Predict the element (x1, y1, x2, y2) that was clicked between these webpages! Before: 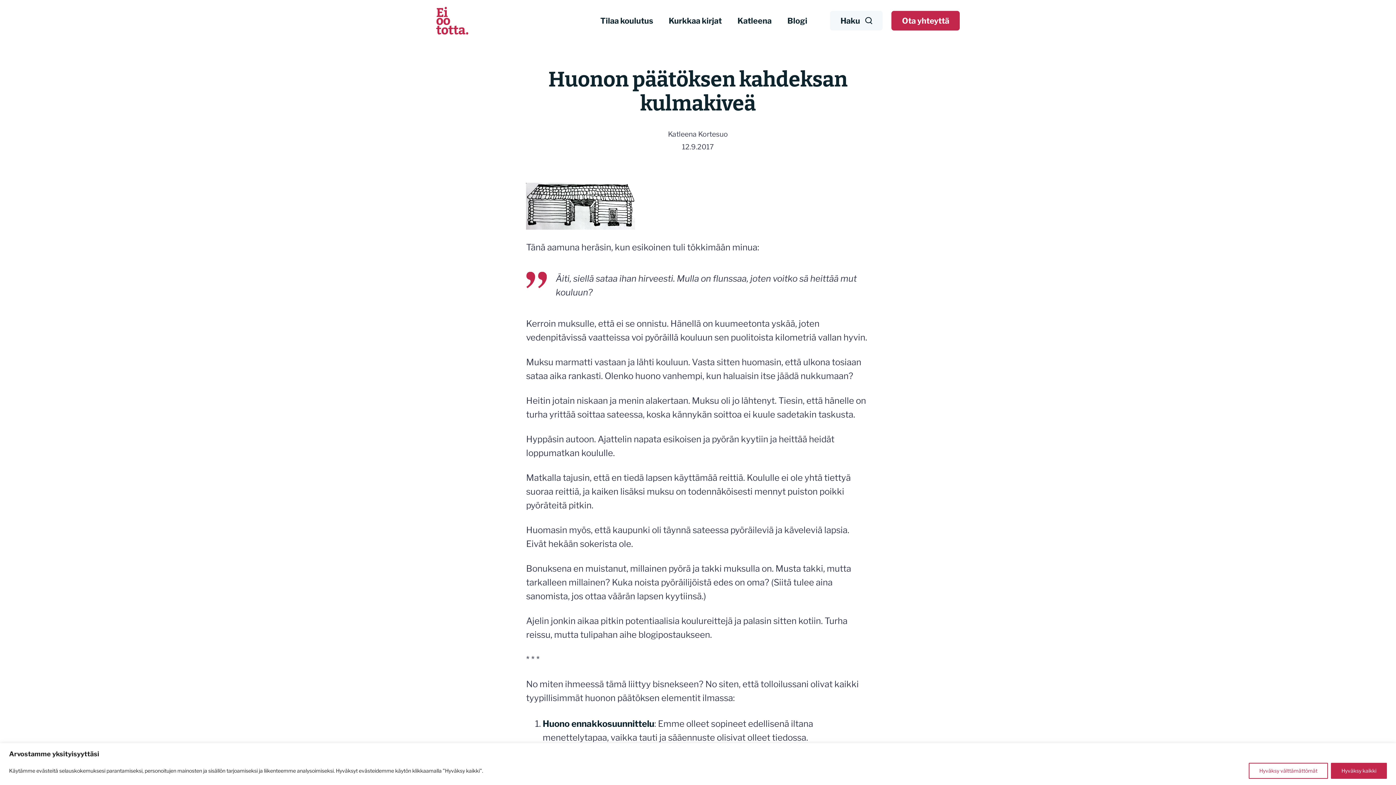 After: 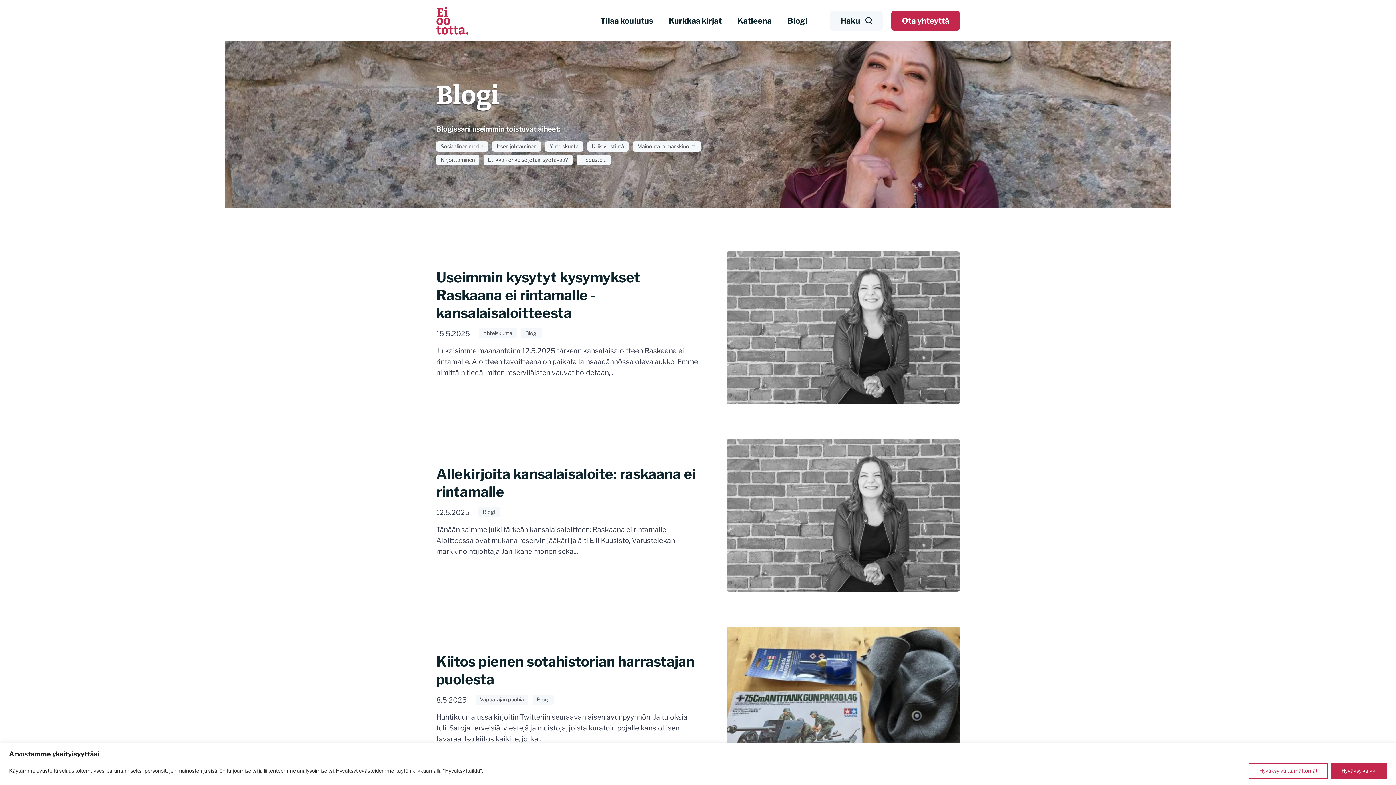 Action: label: Blogi bbox: (779, 7, 815, 33)